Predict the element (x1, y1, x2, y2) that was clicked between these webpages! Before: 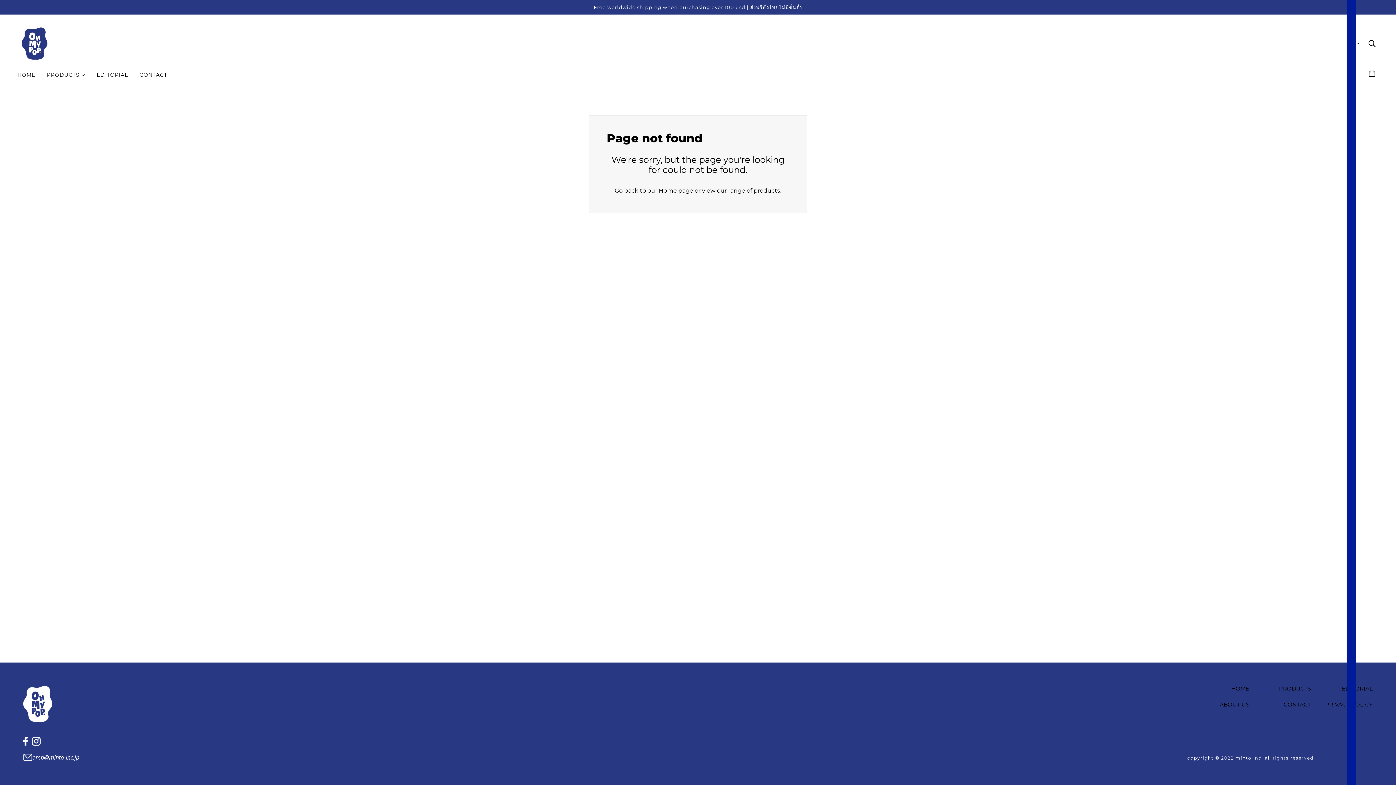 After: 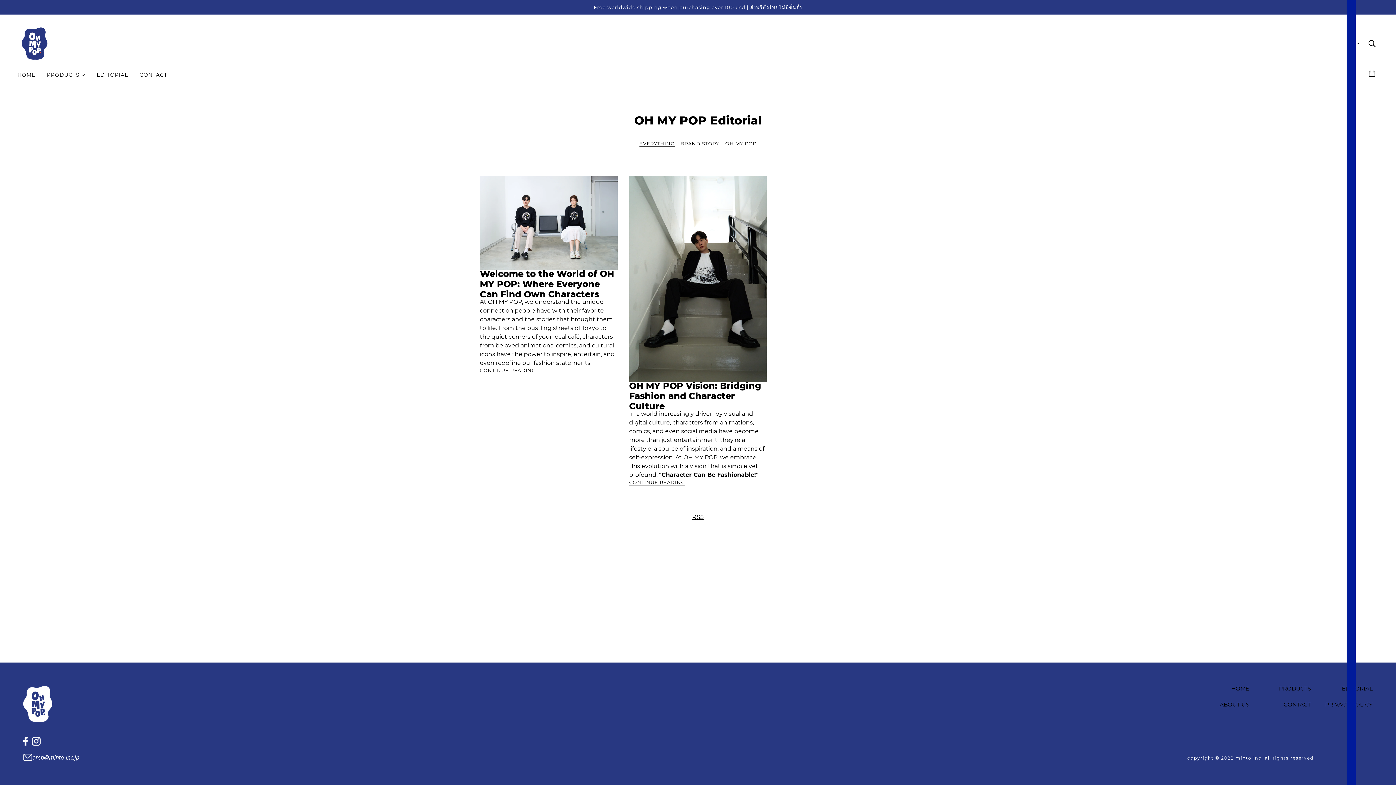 Action: label: EDITORIAL bbox: (90, 66, 133, 89)